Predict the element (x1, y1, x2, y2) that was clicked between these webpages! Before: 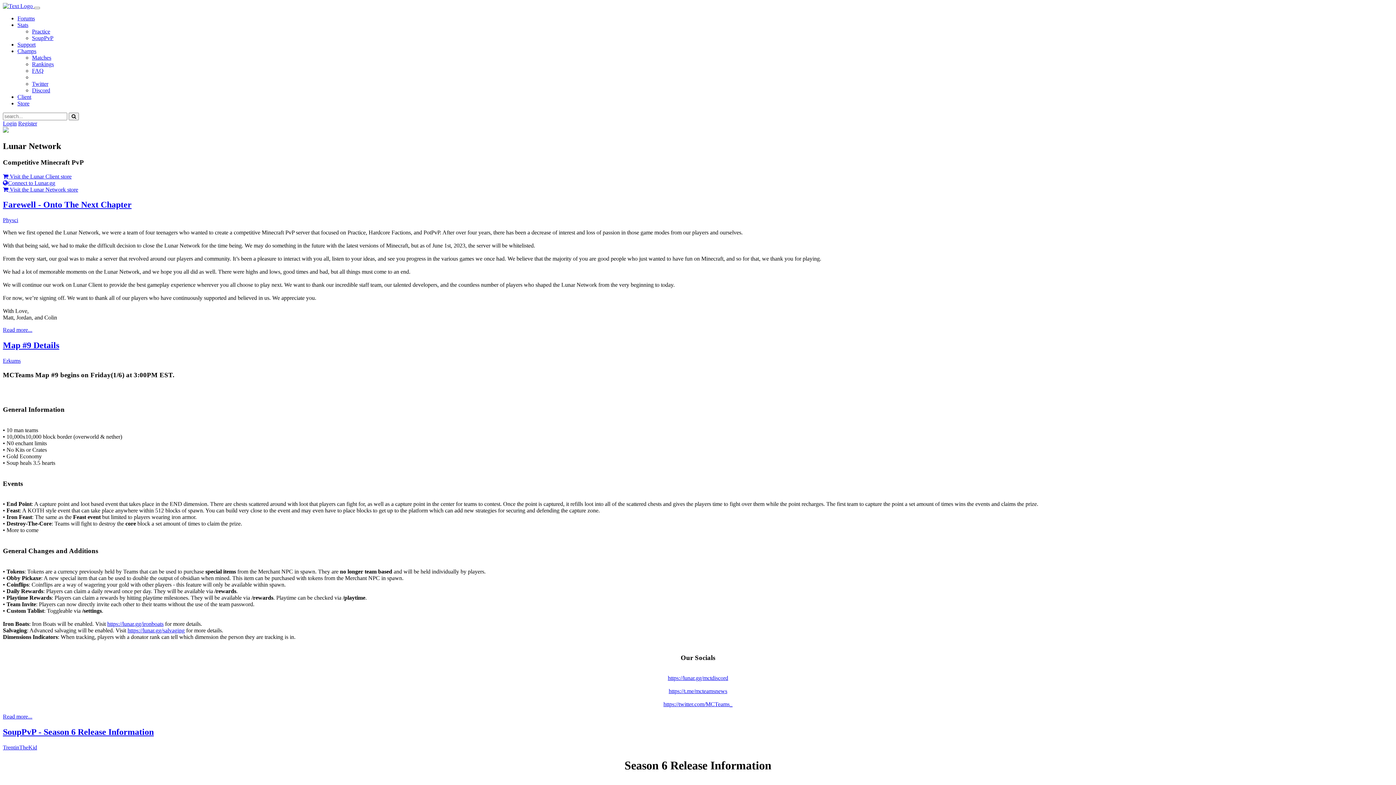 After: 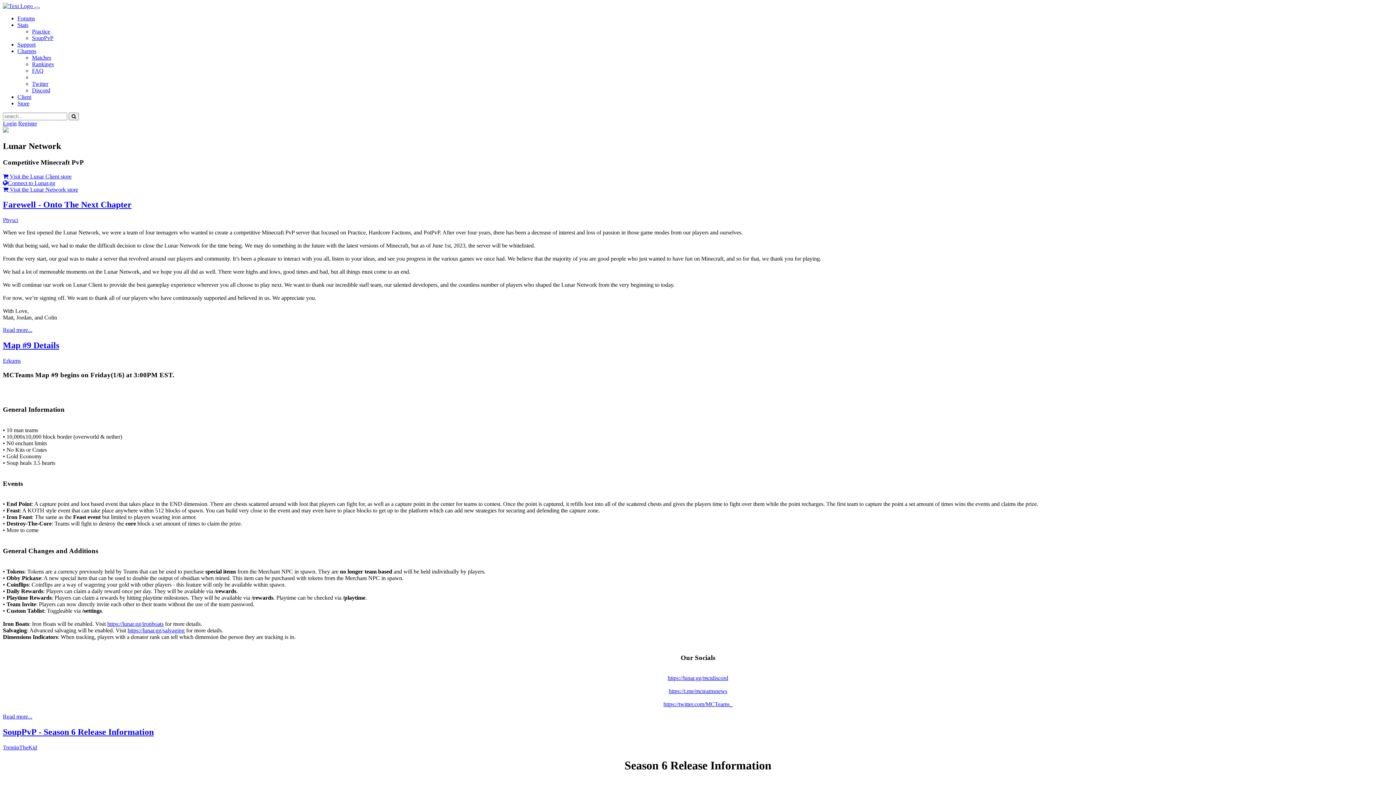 Action: label: https://lunar.gg/ironboats bbox: (107, 621, 163, 627)